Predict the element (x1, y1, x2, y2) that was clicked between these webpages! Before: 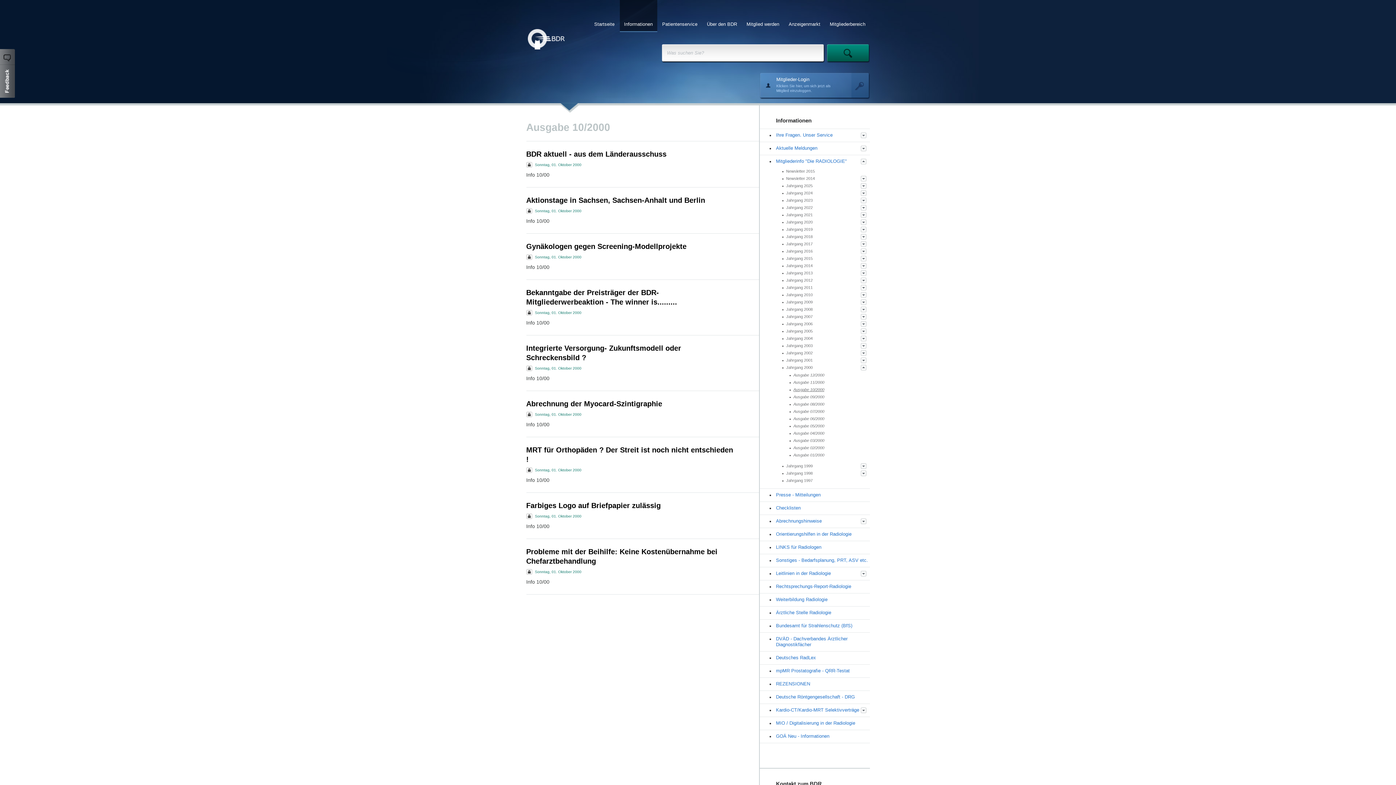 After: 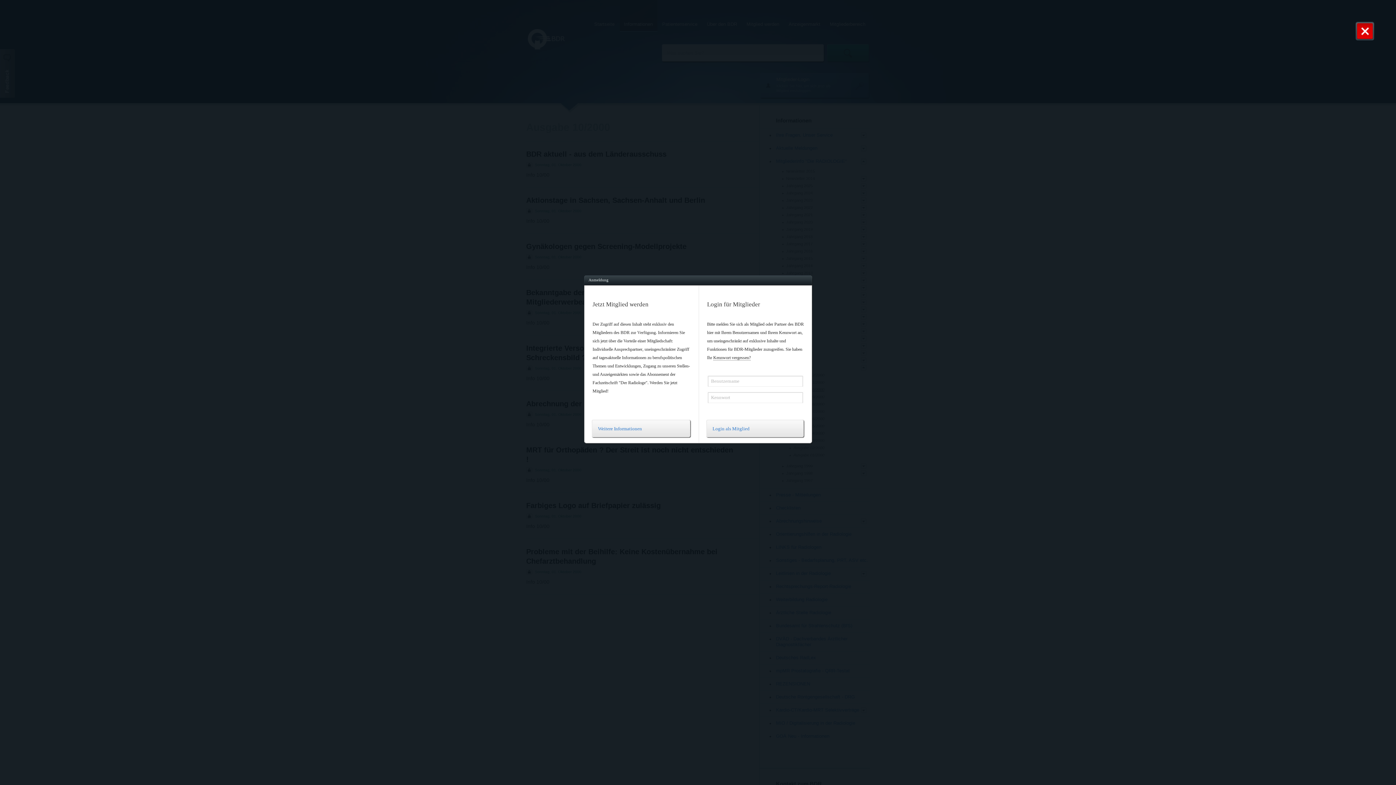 Action: bbox: (526, 241, 733, 251) label: Gynäkologen gegen Screening-Modellprojekte